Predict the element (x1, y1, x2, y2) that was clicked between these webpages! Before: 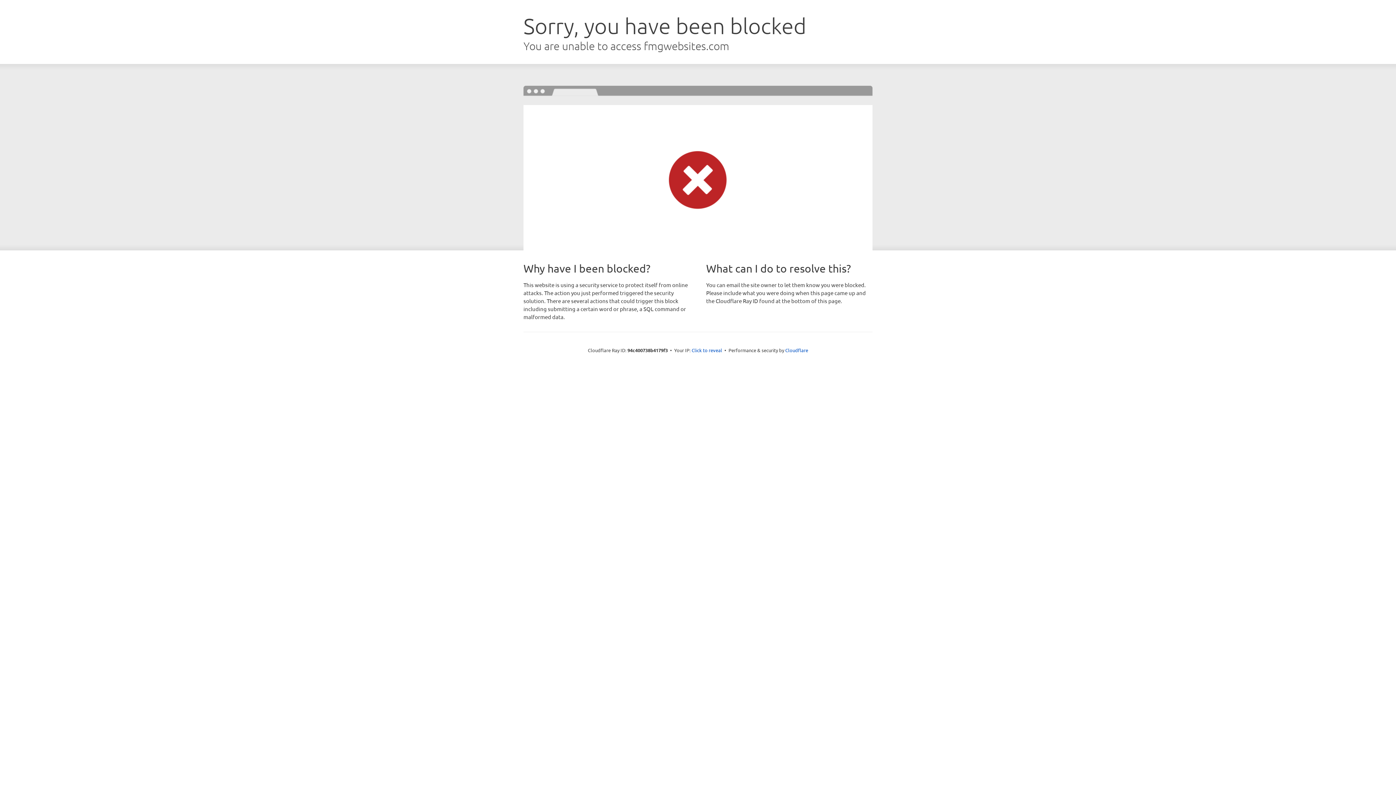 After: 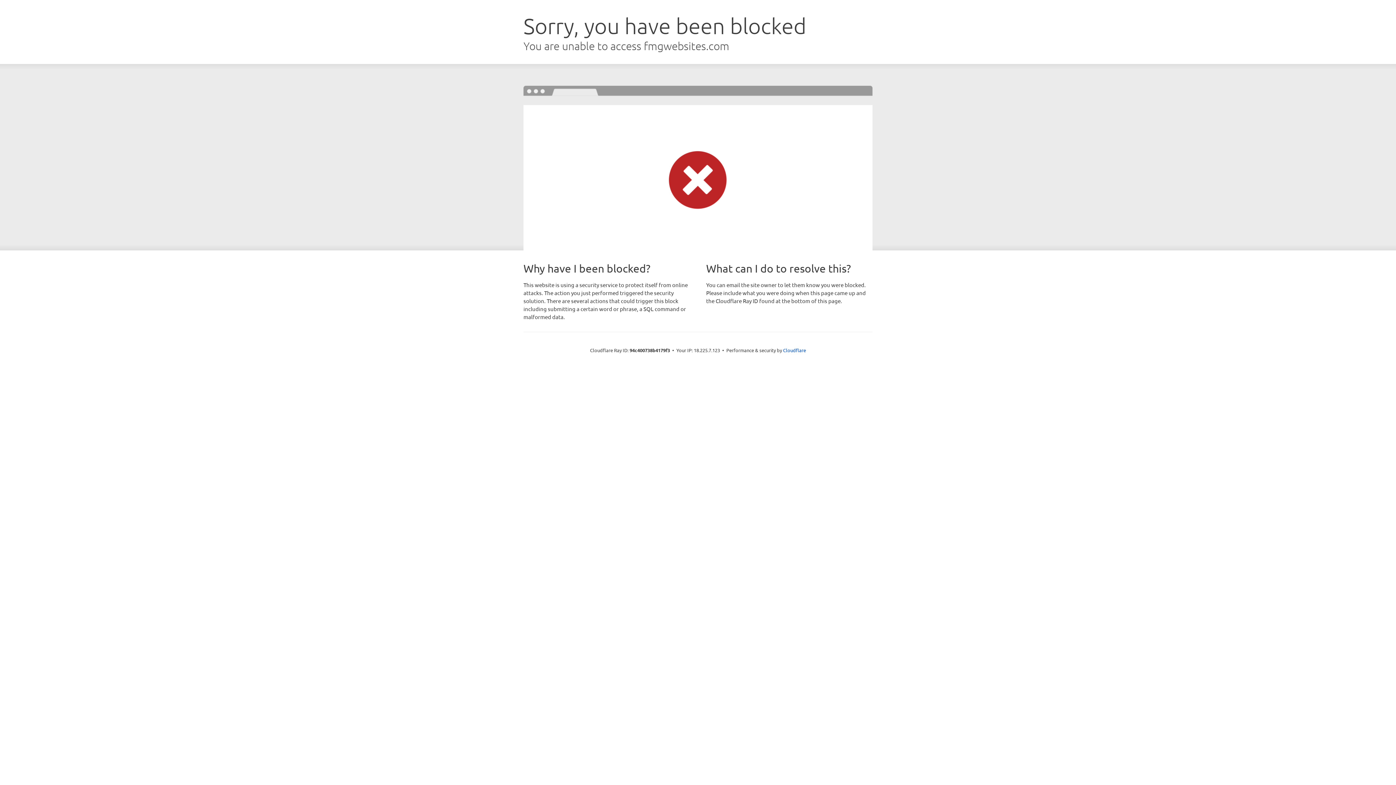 Action: label: Click to reveal bbox: (691, 346, 722, 353)